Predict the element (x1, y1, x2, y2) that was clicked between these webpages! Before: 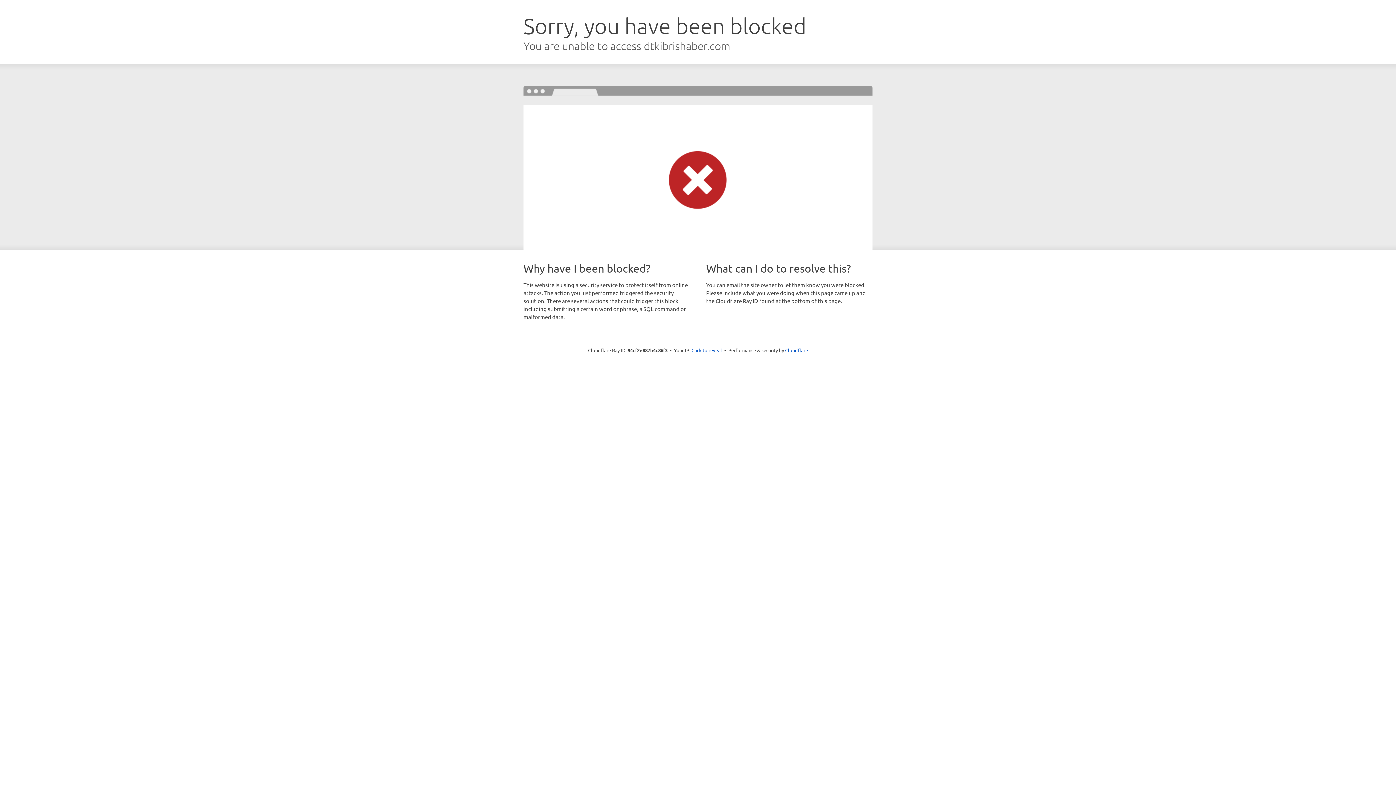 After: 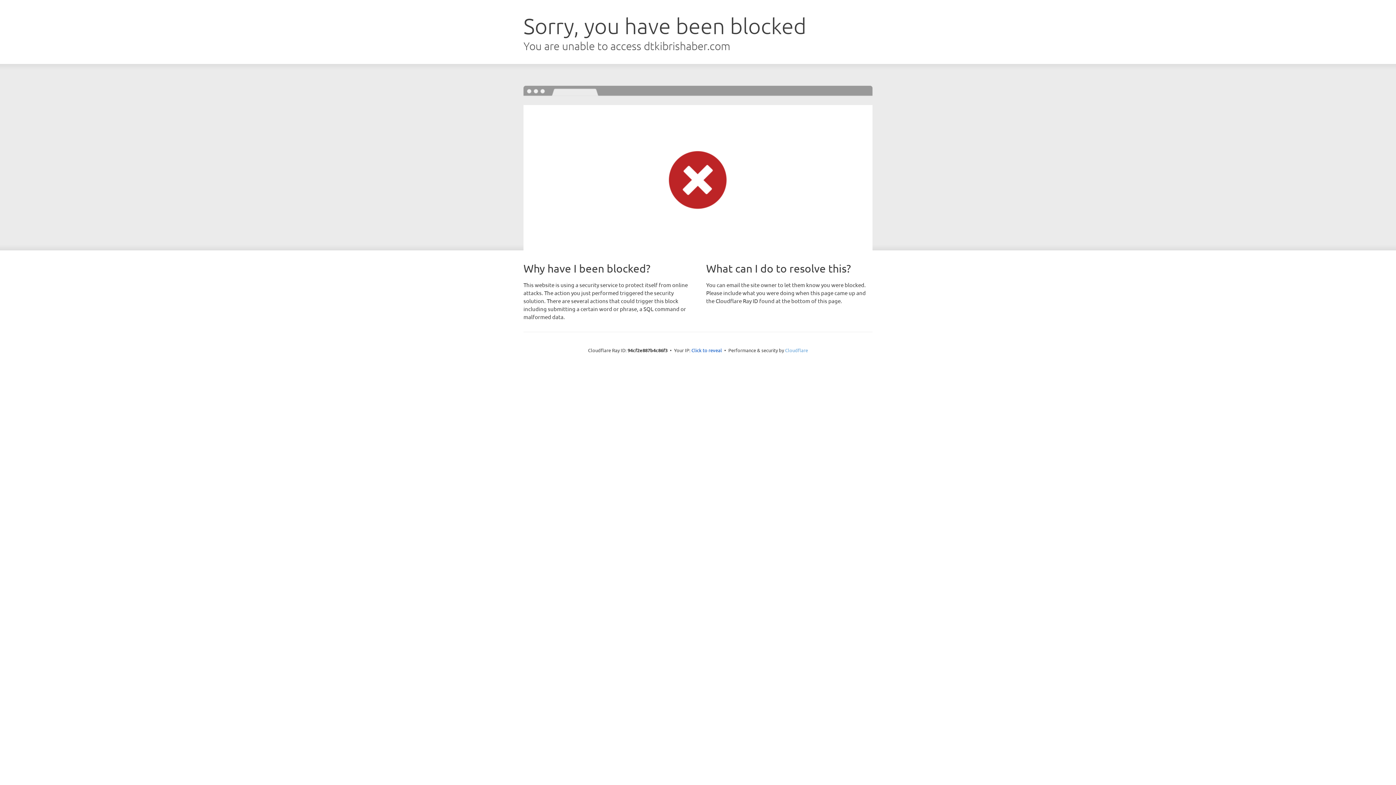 Action: label: Cloudflare bbox: (785, 347, 808, 353)